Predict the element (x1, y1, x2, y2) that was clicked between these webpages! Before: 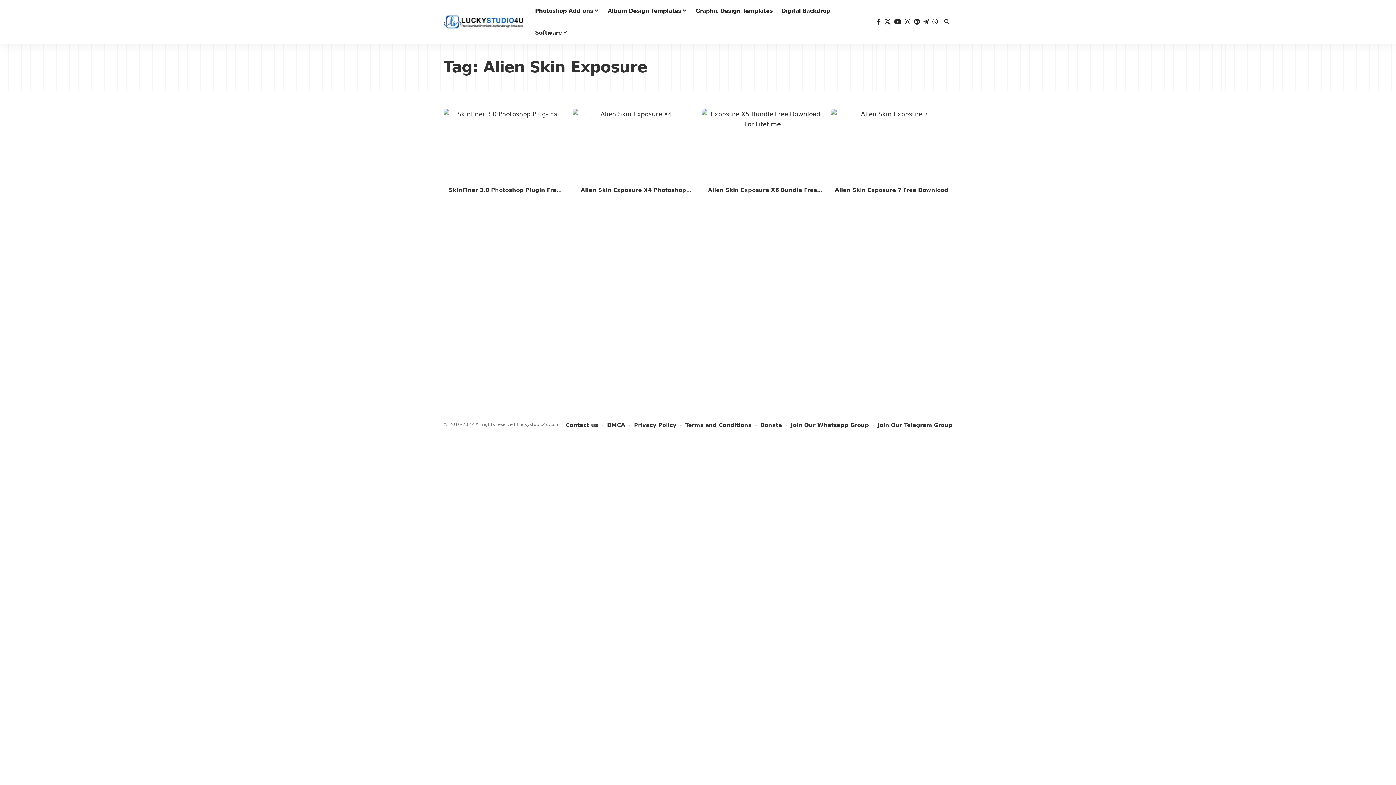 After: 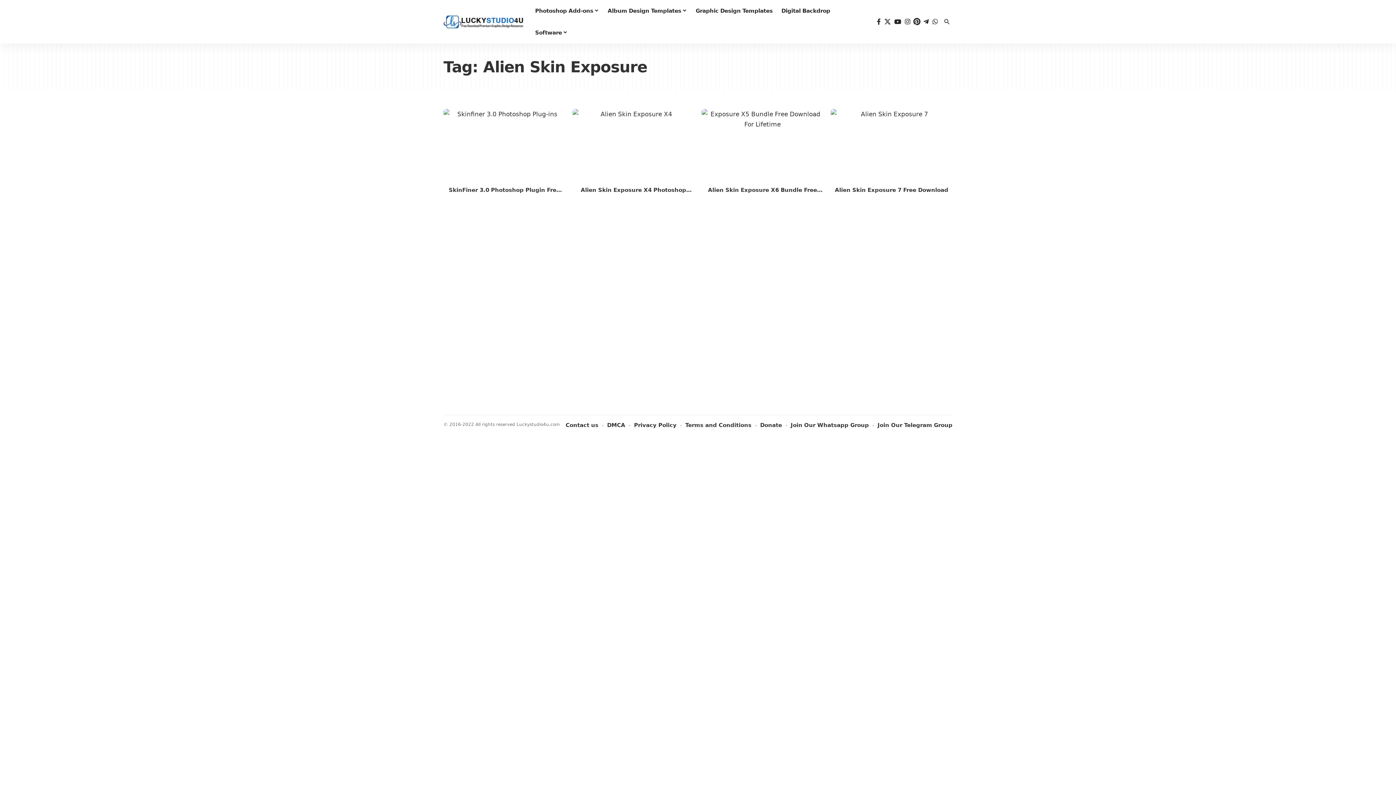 Action: bbox: (912, 16, 921, 26) label: Pinterest